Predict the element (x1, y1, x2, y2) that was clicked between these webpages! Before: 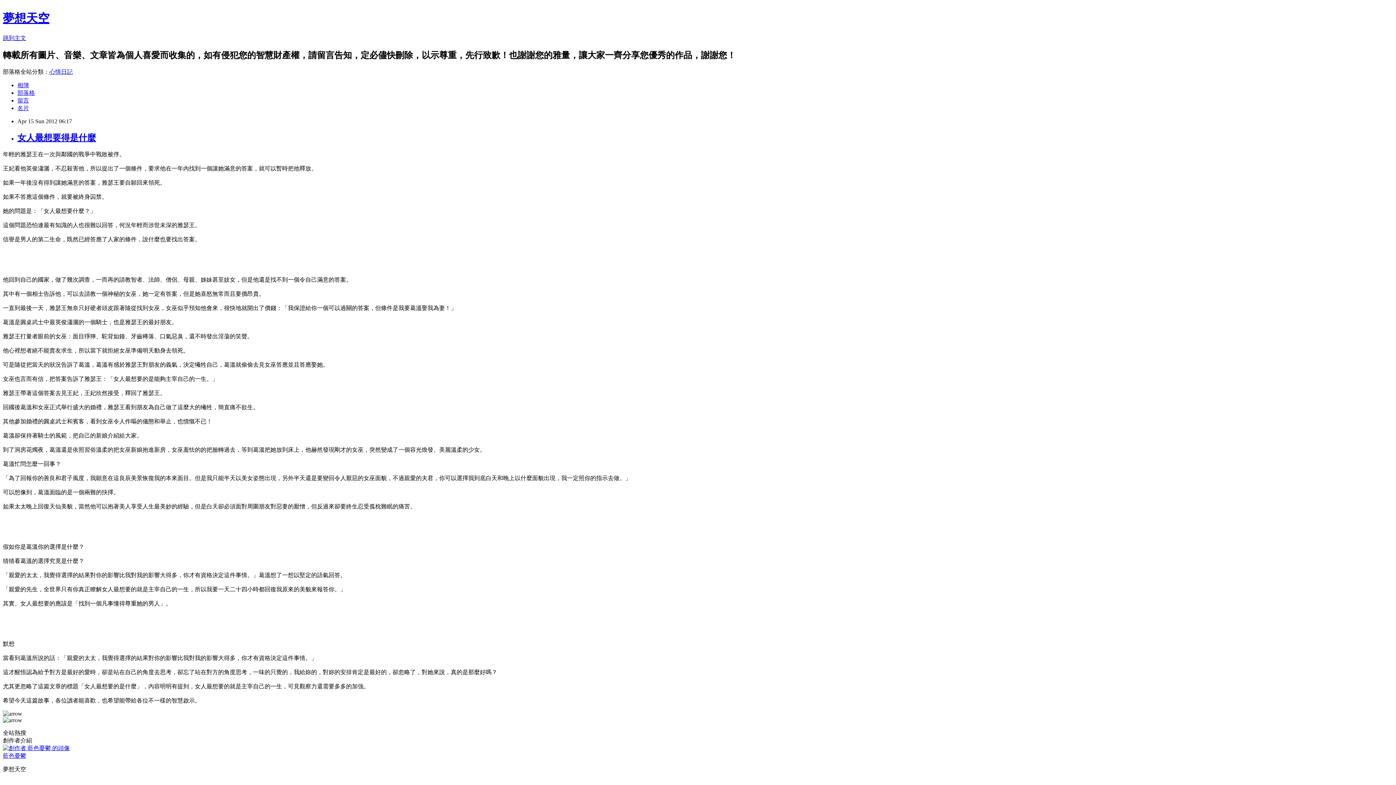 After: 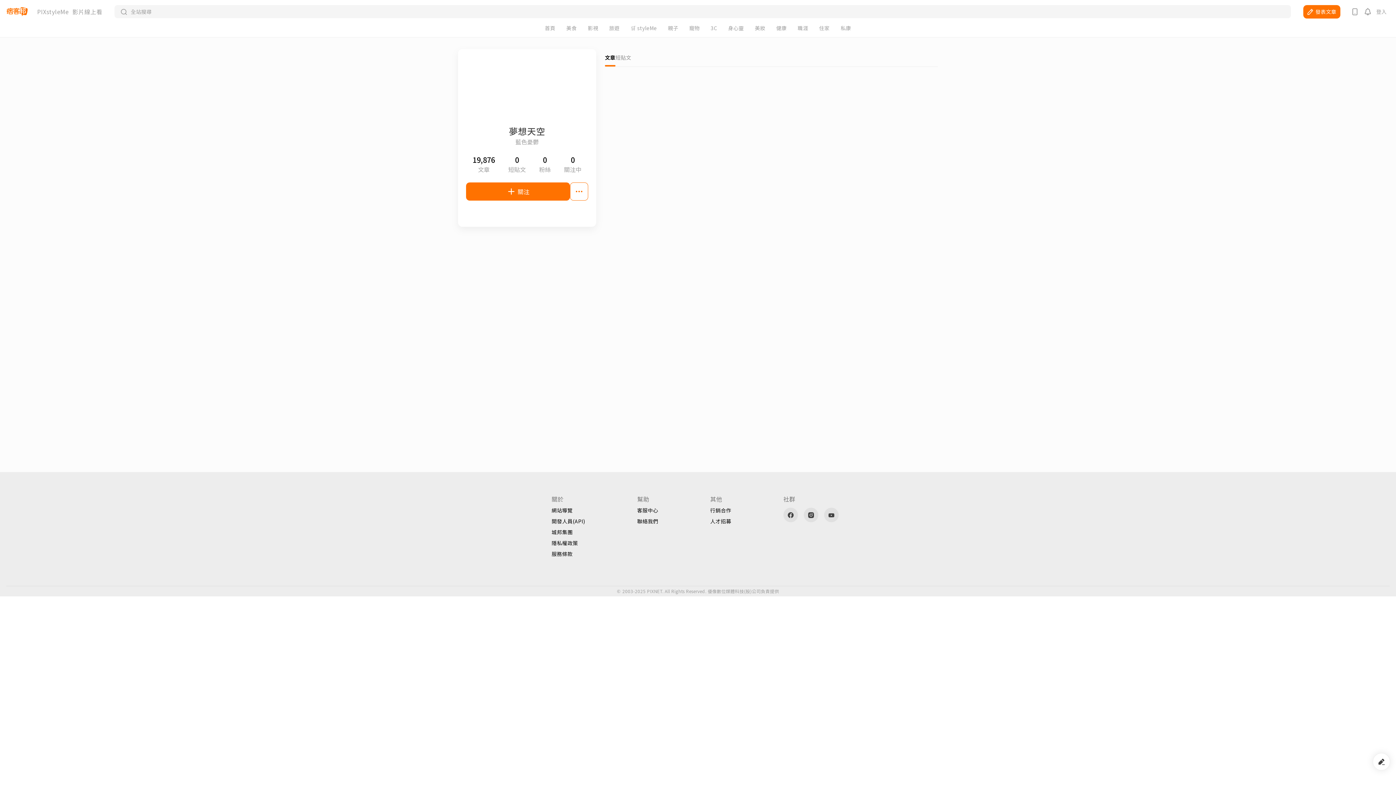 Action: bbox: (2, 745, 69, 751)